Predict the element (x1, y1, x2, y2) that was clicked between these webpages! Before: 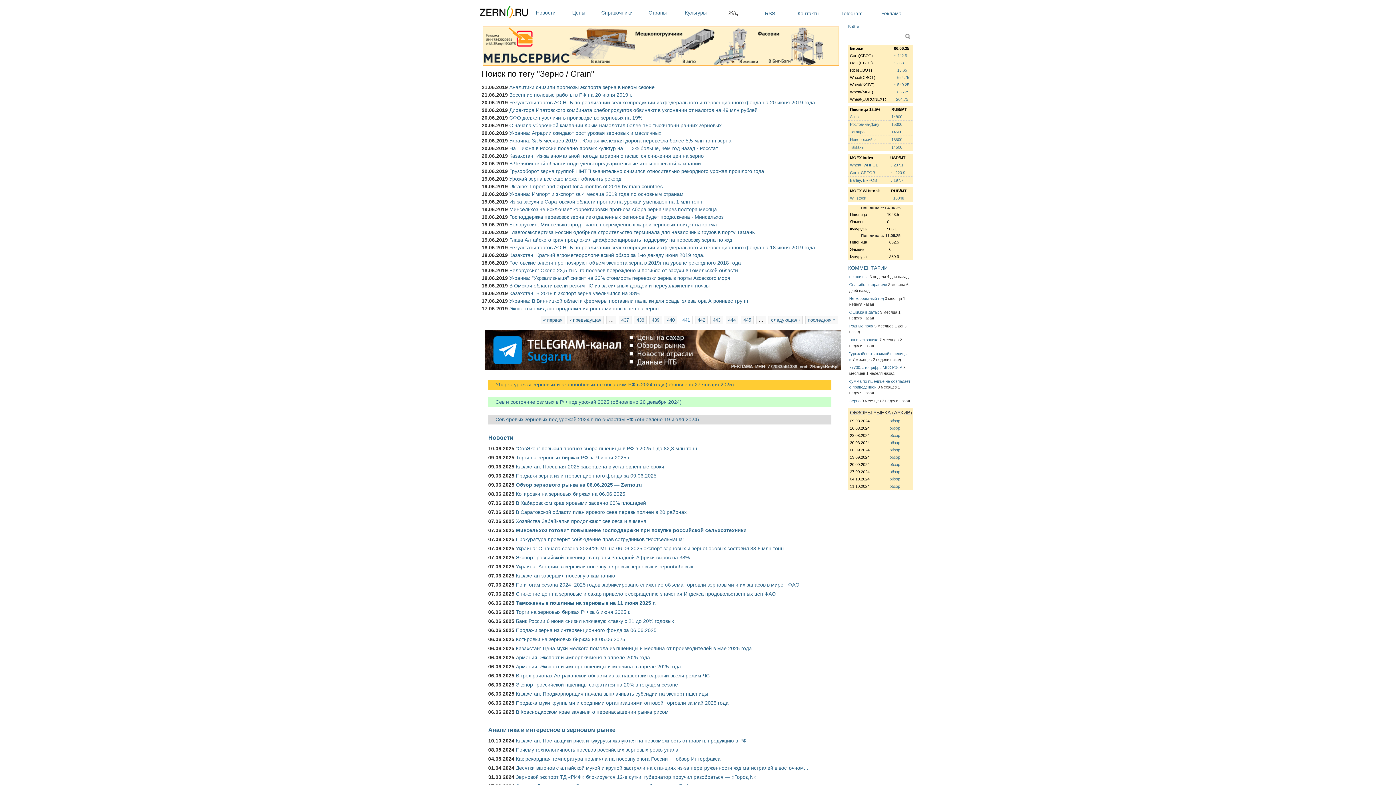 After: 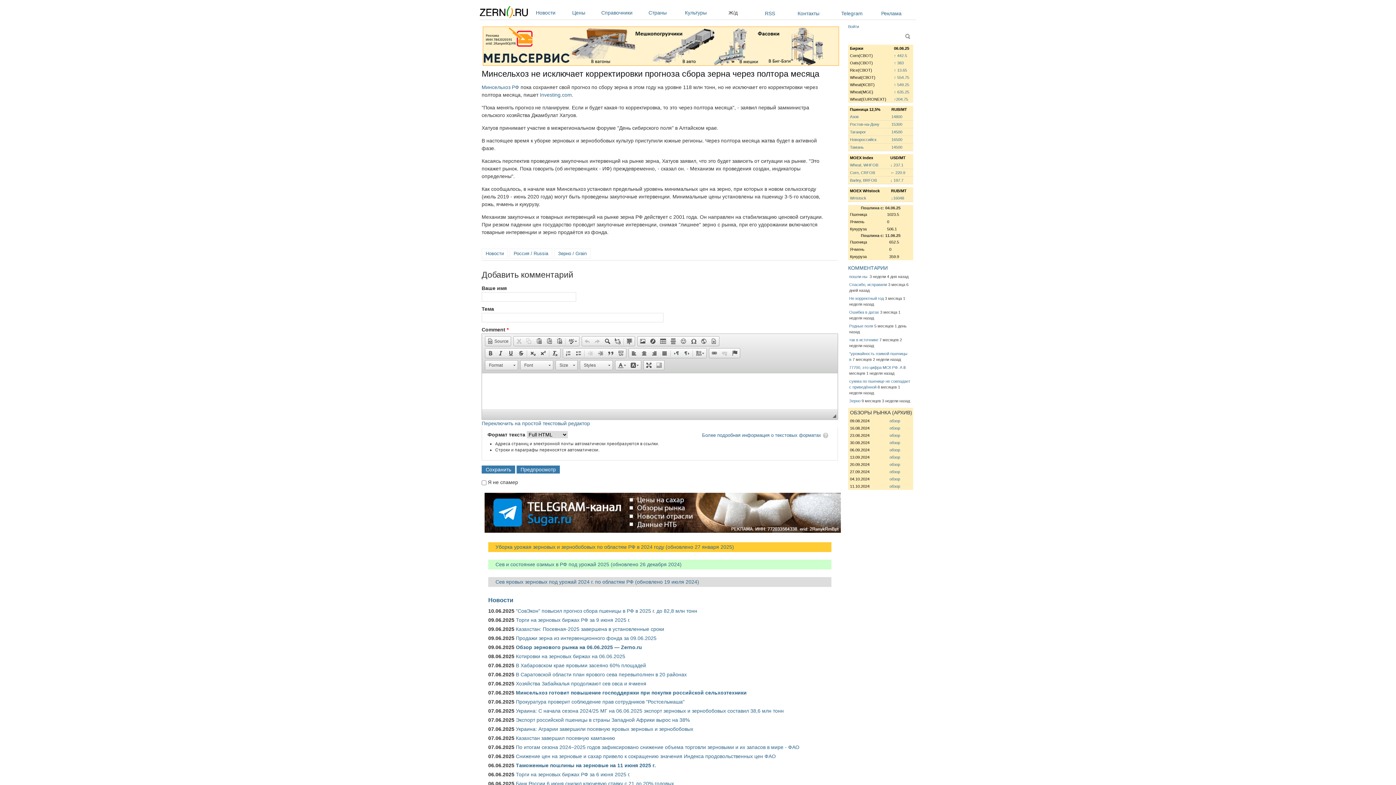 Action: label: Минсельхоз не исключает корректировки прогноза сбора зерна через полтора месяца bbox: (509, 206, 717, 212)